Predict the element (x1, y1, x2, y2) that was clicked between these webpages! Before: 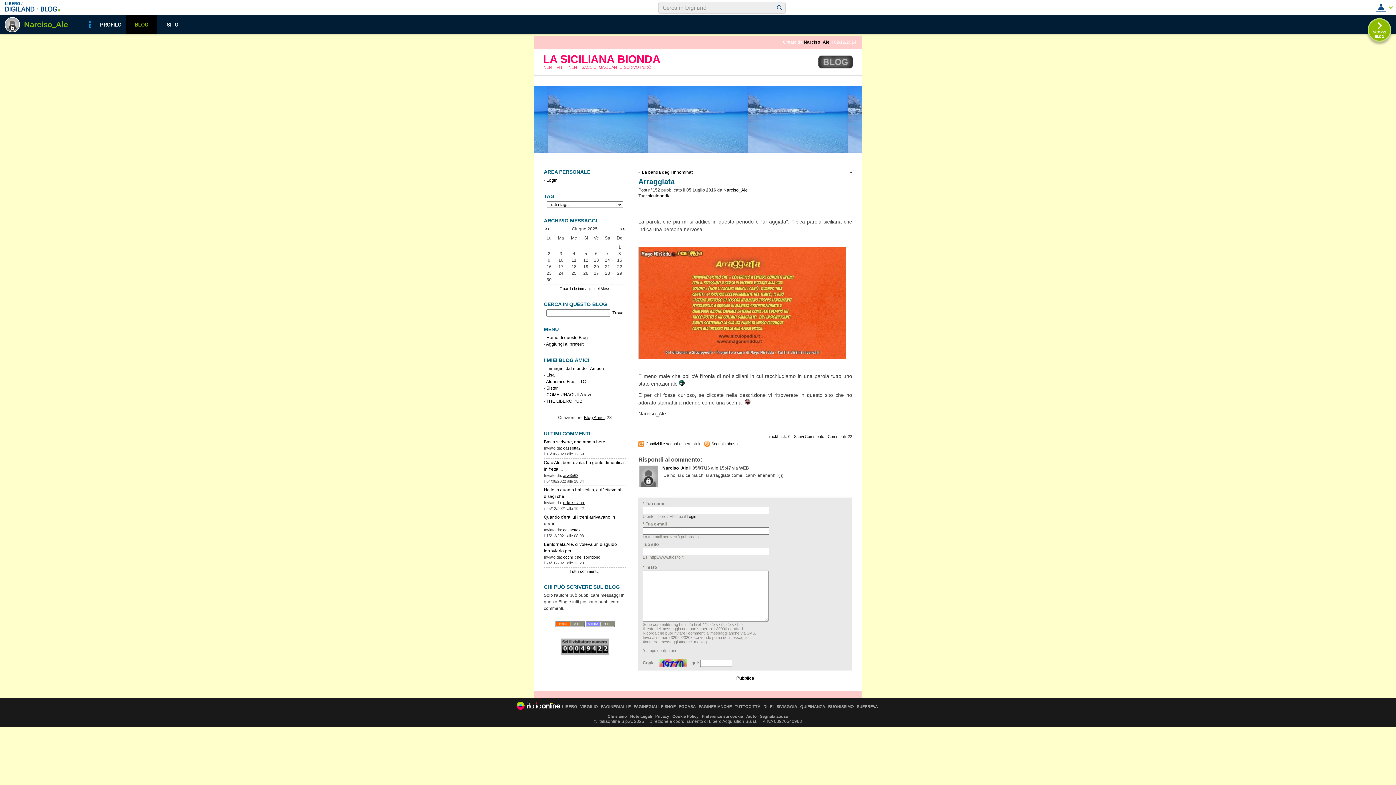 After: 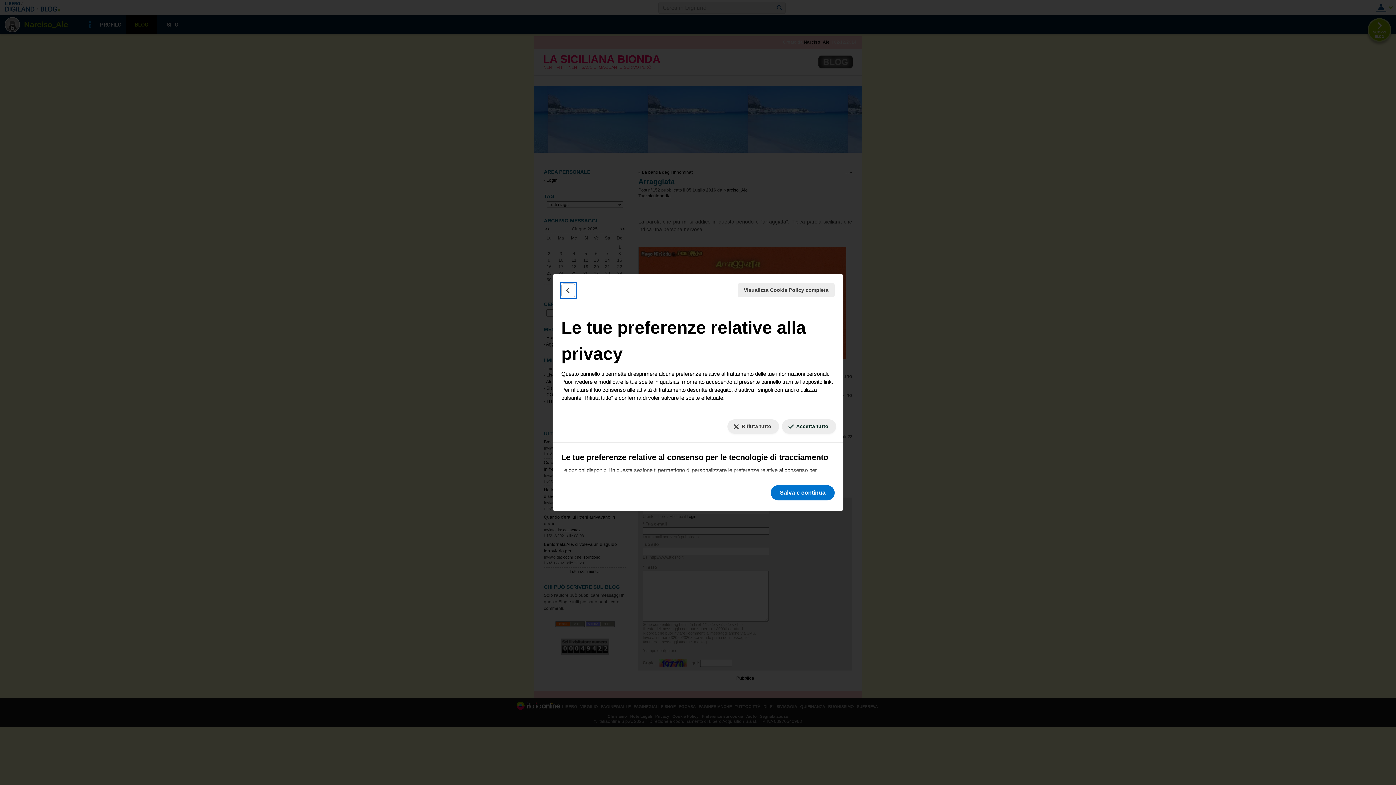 Action: bbox: (702, 714, 743, 718) label: Preferenze sui cookie